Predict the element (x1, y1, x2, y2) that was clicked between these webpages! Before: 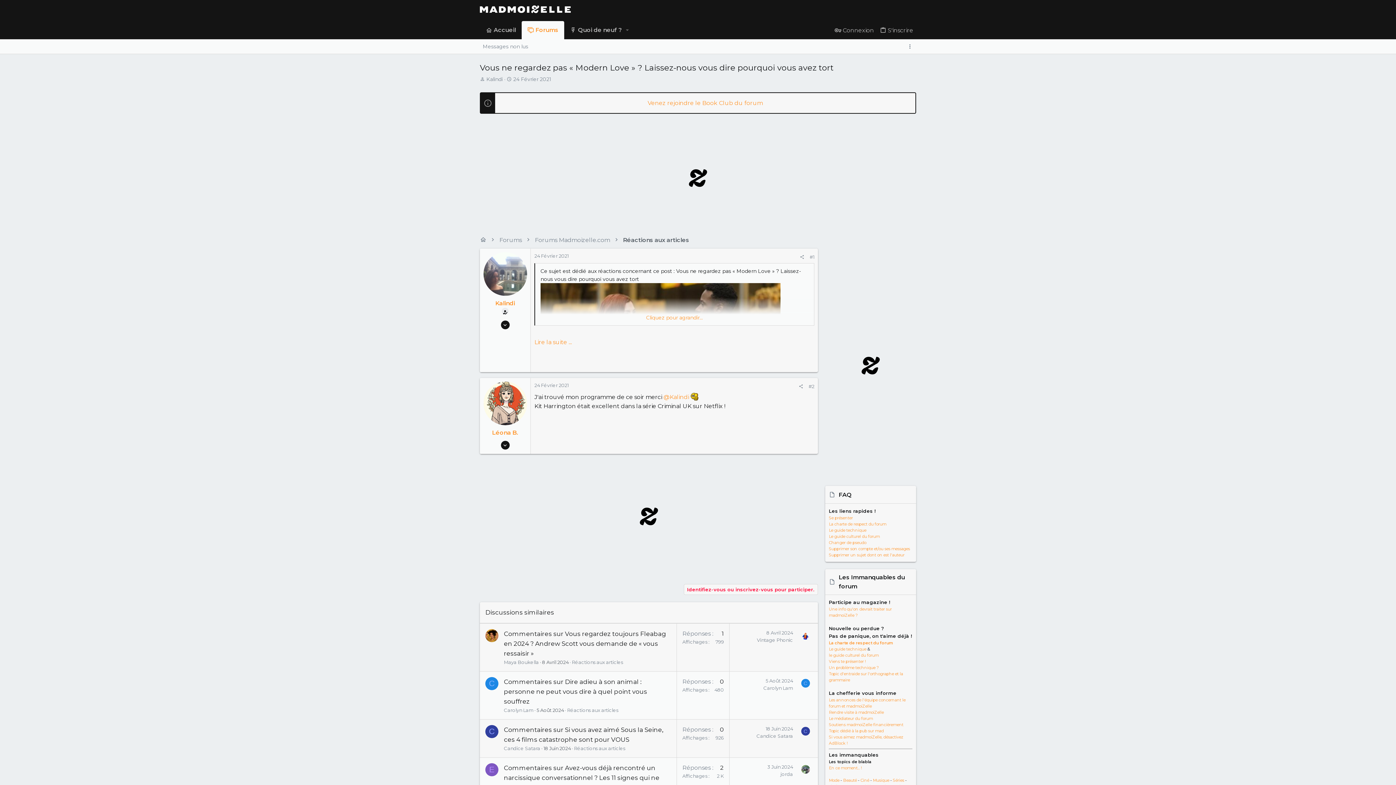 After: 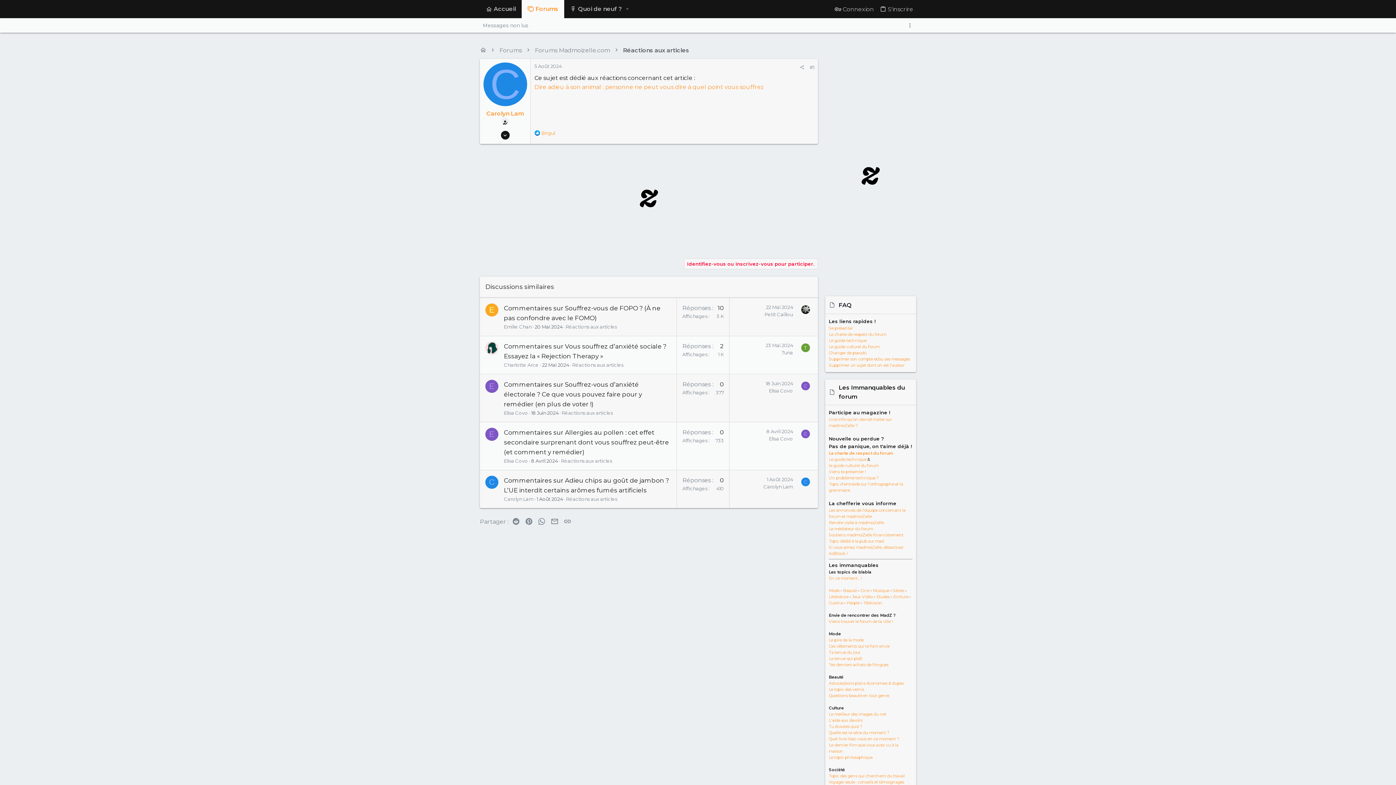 Action: label: 5 Août 2024 bbox: (765, 678, 793, 683)